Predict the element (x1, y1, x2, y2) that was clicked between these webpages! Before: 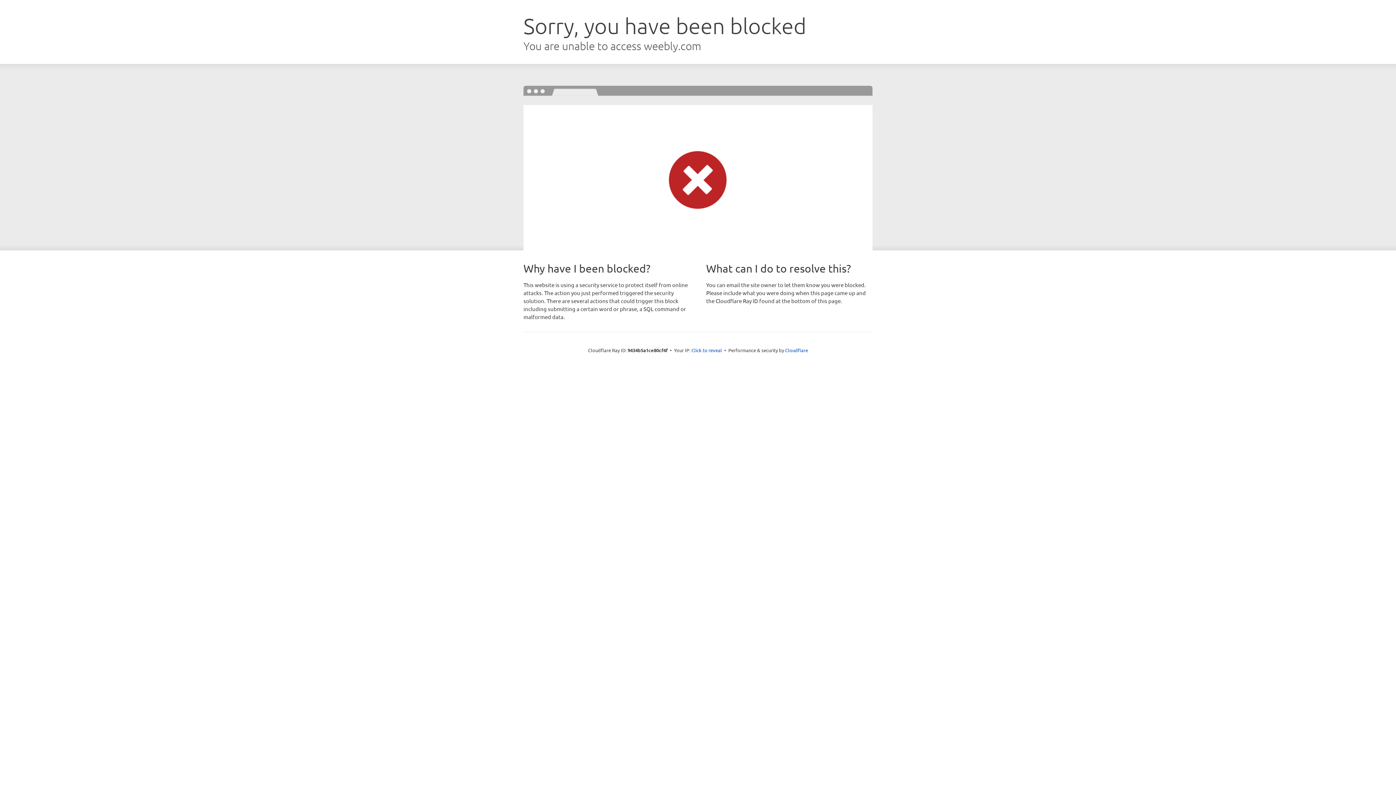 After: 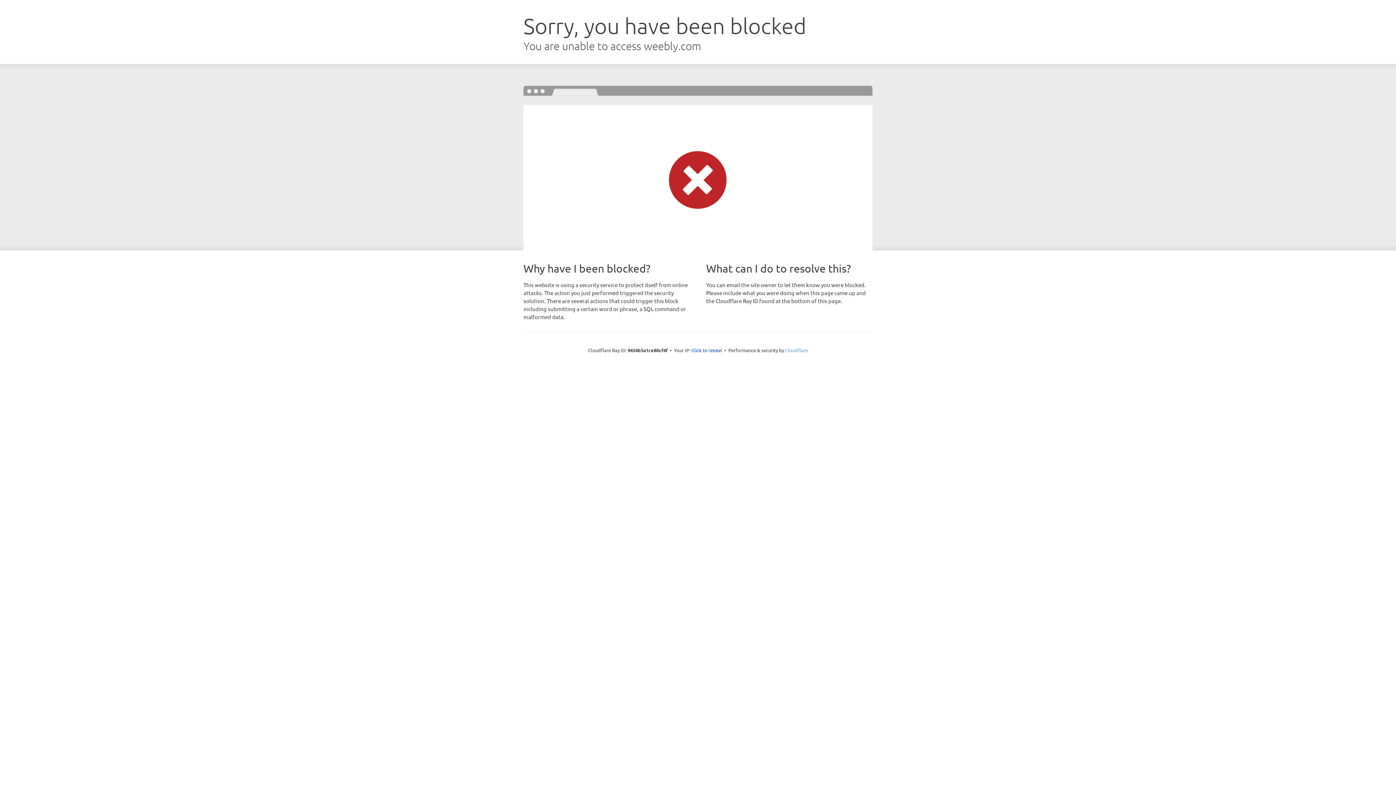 Action: bbox: (785, 347, 808, 353) label: Cloudflare